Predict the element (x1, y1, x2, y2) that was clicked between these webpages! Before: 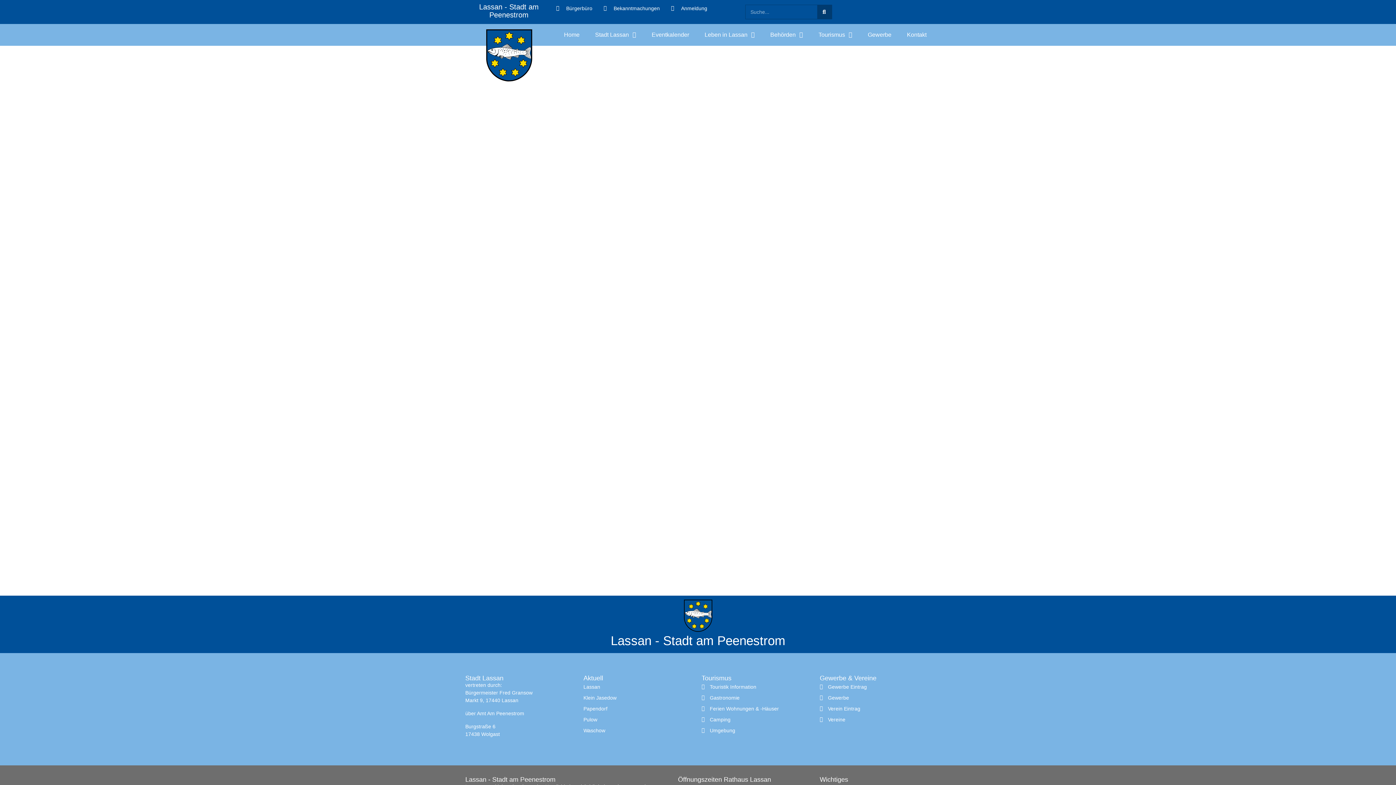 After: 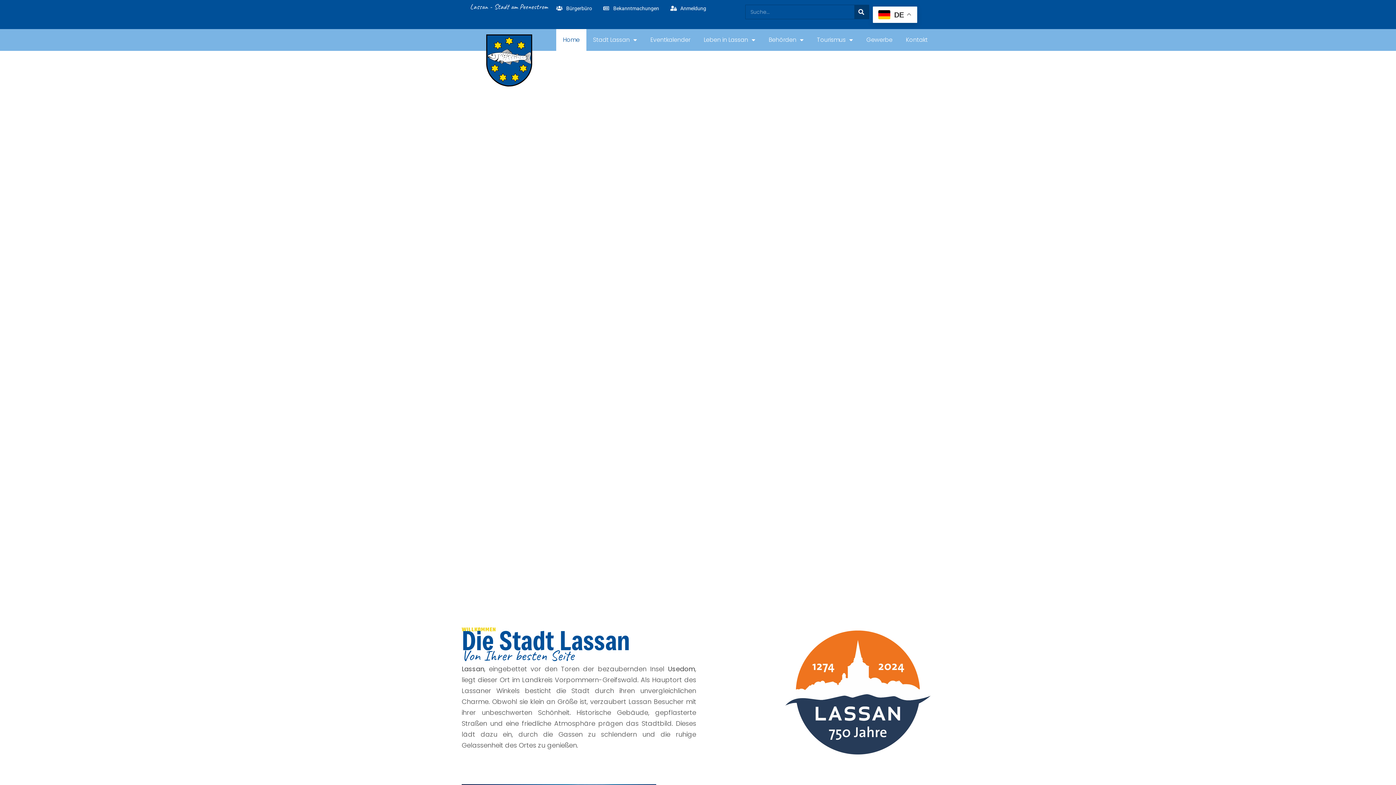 Action: bbox: (485, 28, 532, 81)